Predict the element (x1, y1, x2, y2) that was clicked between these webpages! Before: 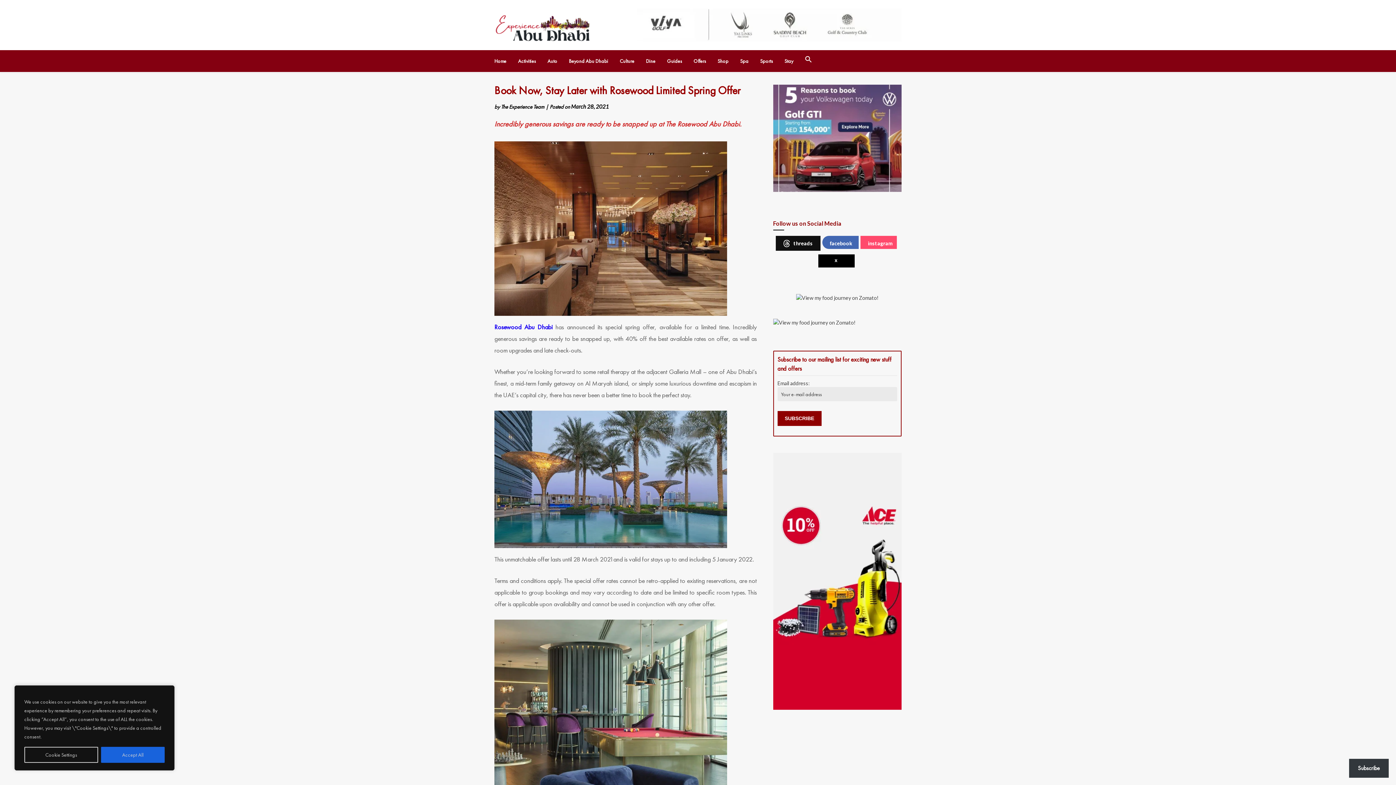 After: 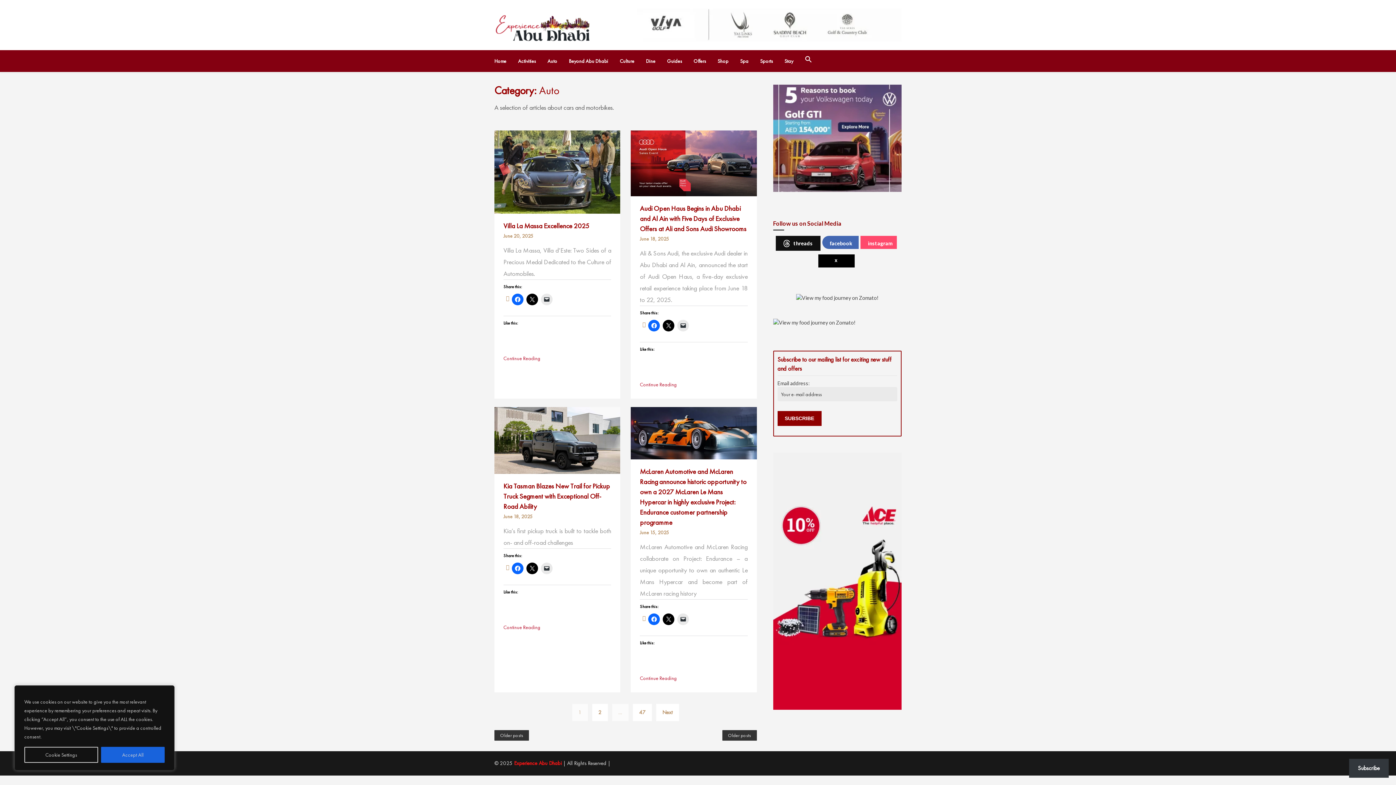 Action: label: Auto bbox: (541, 50, 563, 72)